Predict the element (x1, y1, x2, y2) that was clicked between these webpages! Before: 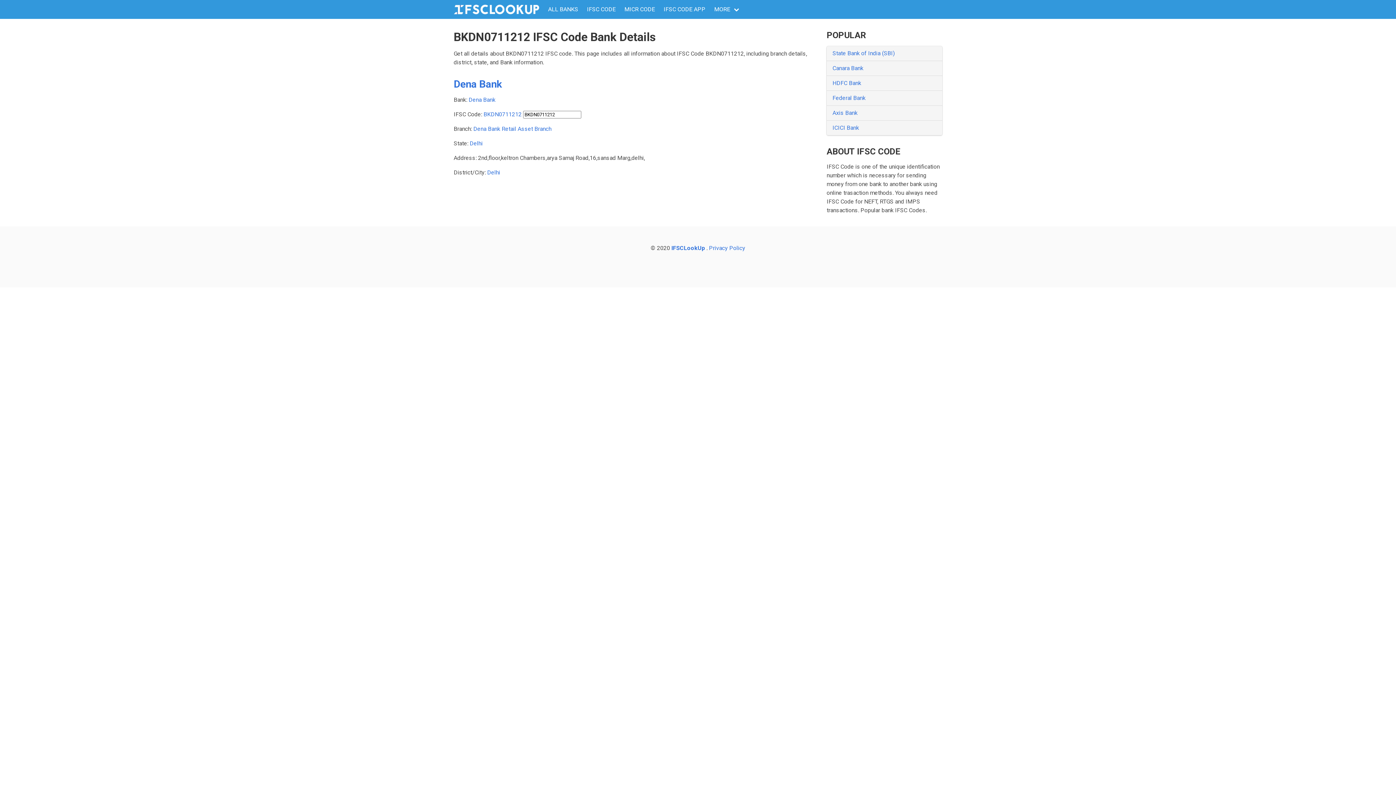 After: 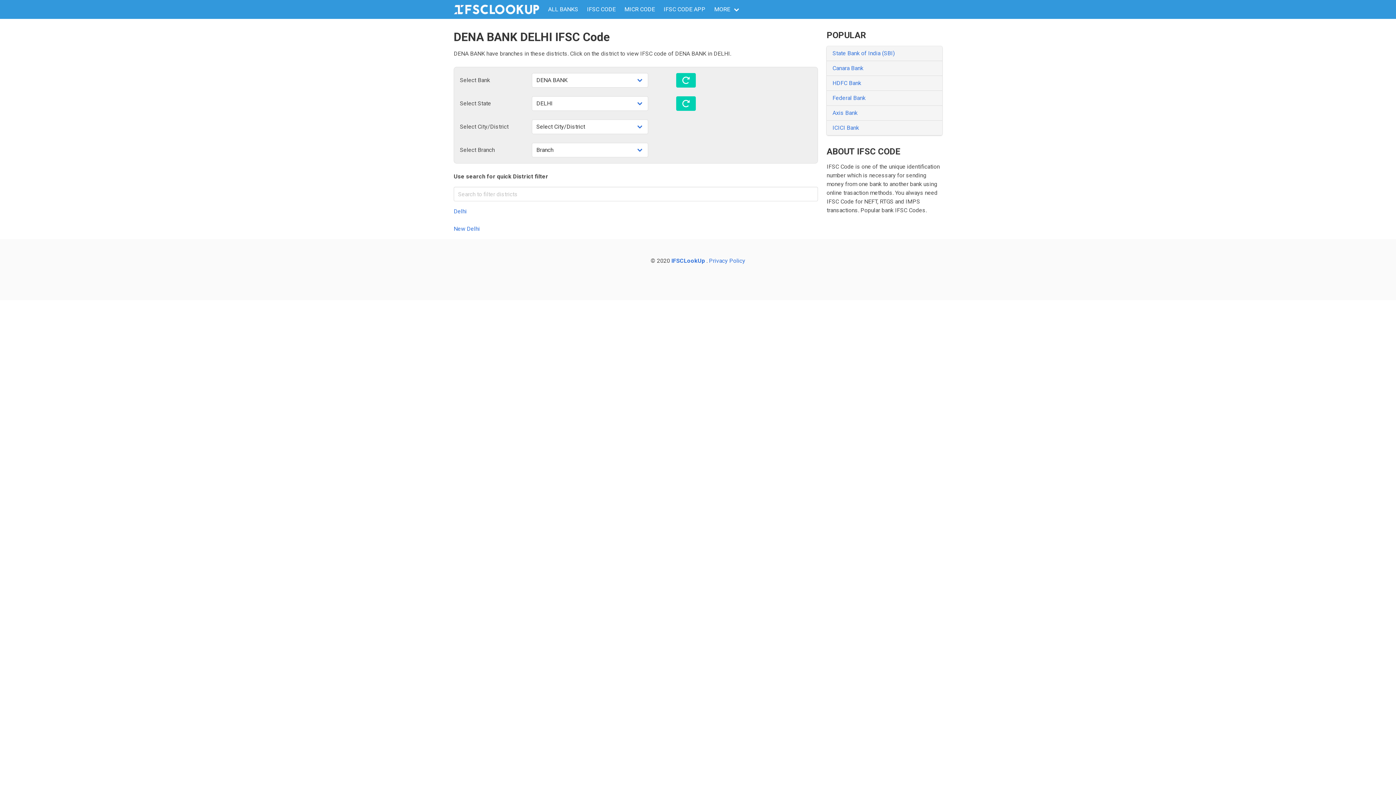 Action: bbox: (469, 139, 482, 146) label: Delhi